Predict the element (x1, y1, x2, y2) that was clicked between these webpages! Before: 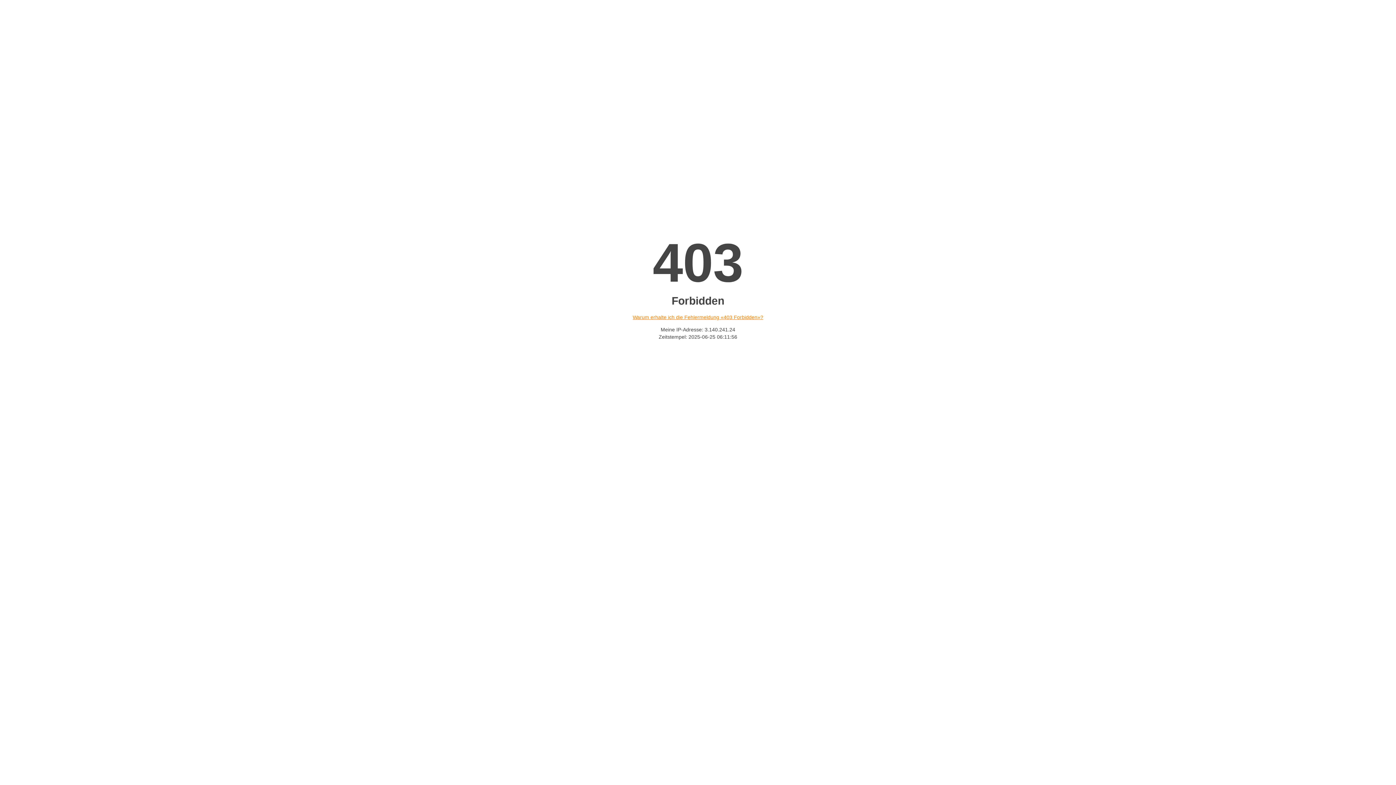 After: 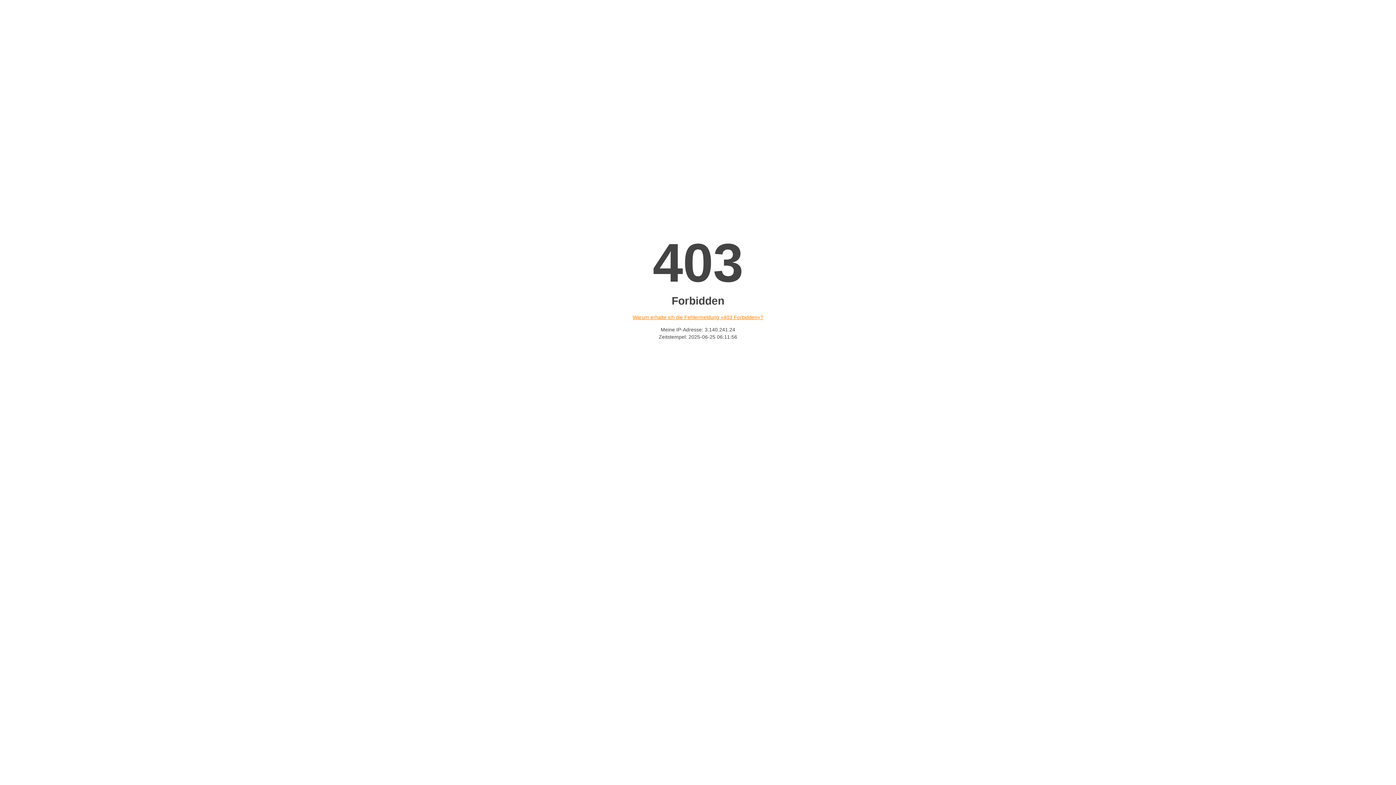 Action: bbox: (632, 314, 763, 320) label: Warum erhalte ich die Fehlermeldung «403 Forbidden»?